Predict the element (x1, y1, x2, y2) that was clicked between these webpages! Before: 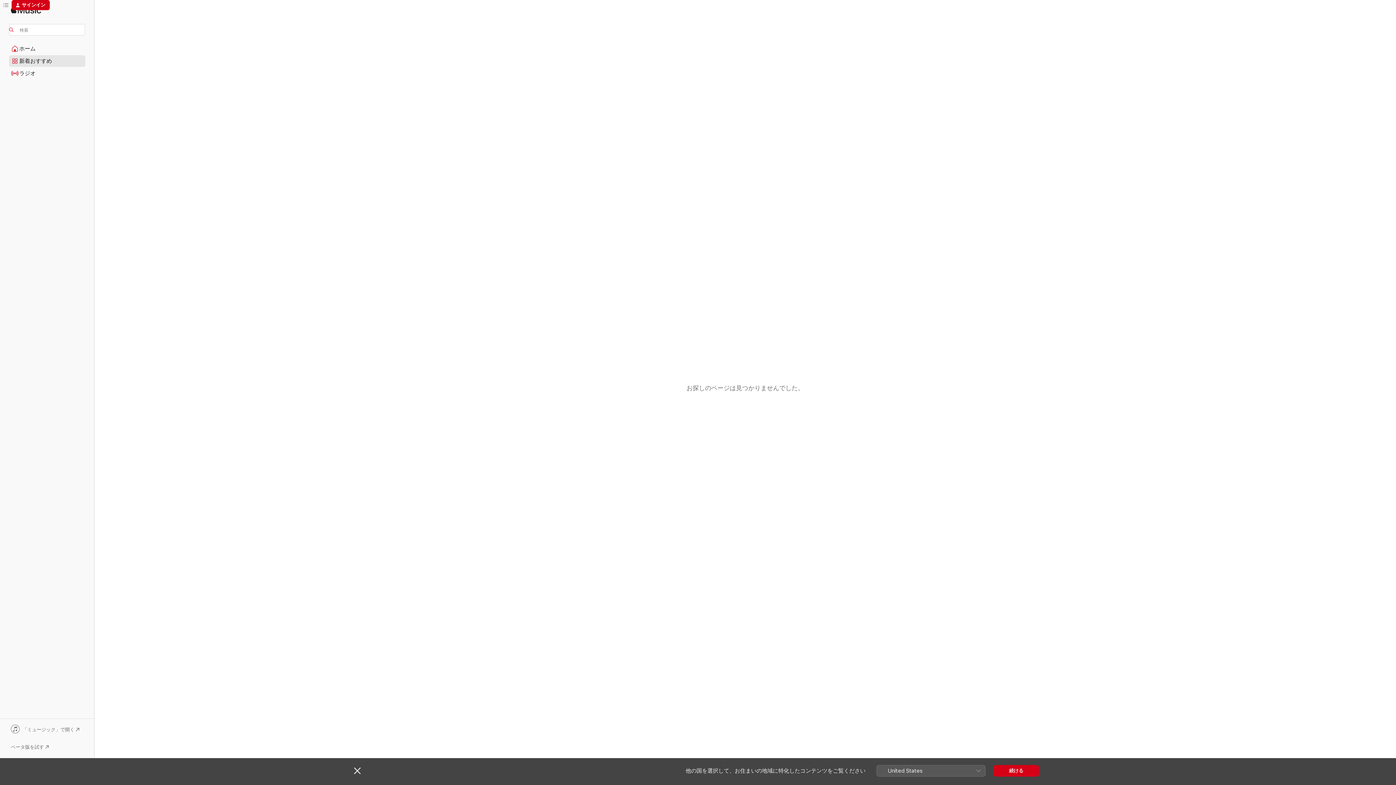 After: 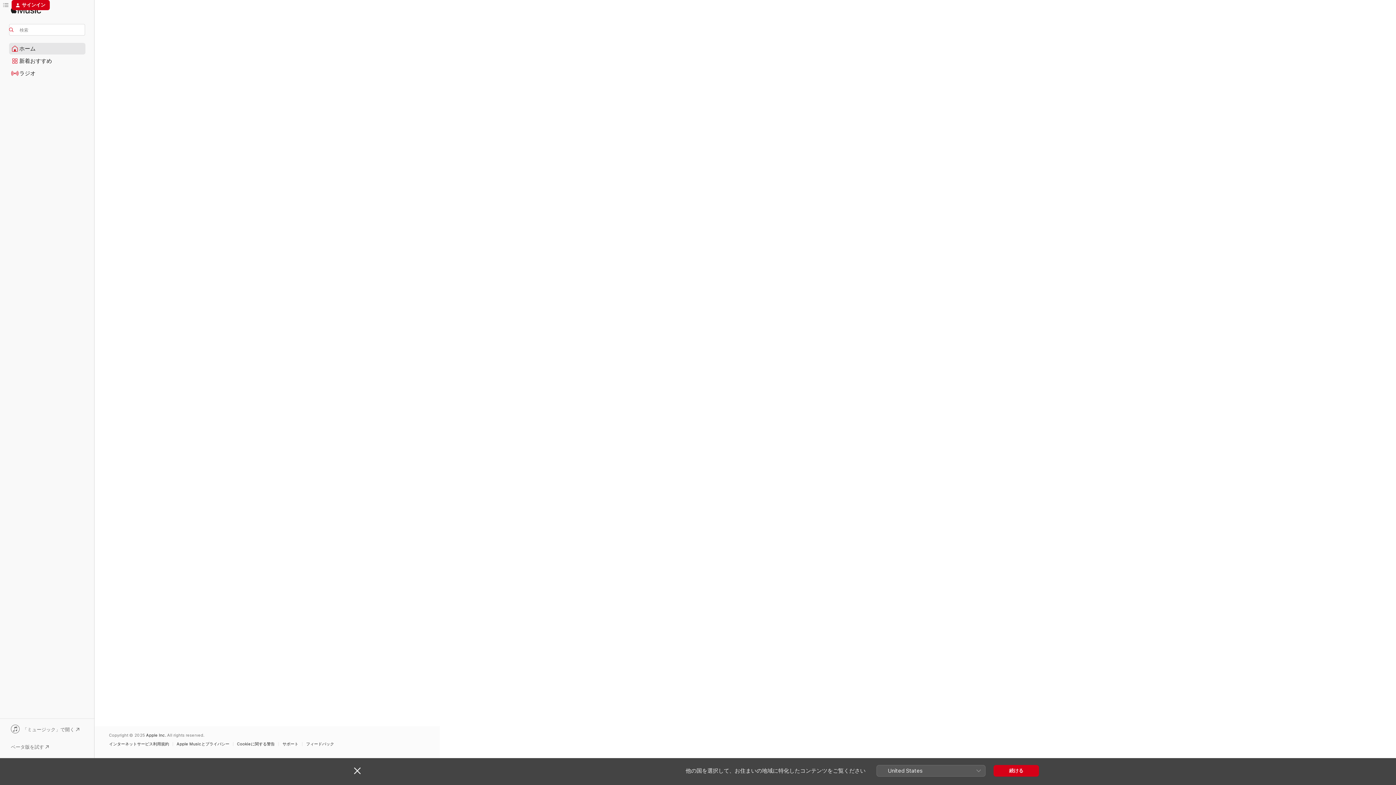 Action: bbox: (9, 43, 85, 54) label: ホーム